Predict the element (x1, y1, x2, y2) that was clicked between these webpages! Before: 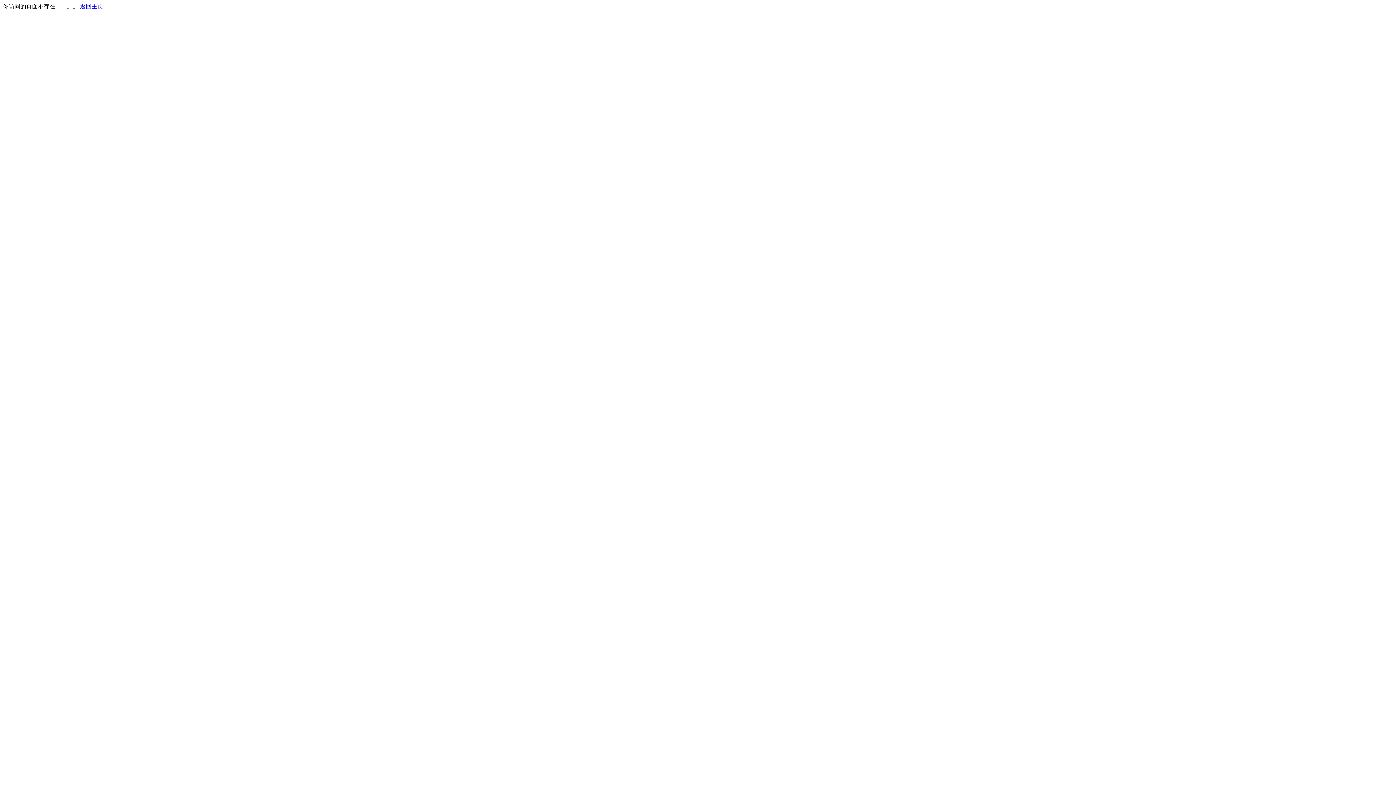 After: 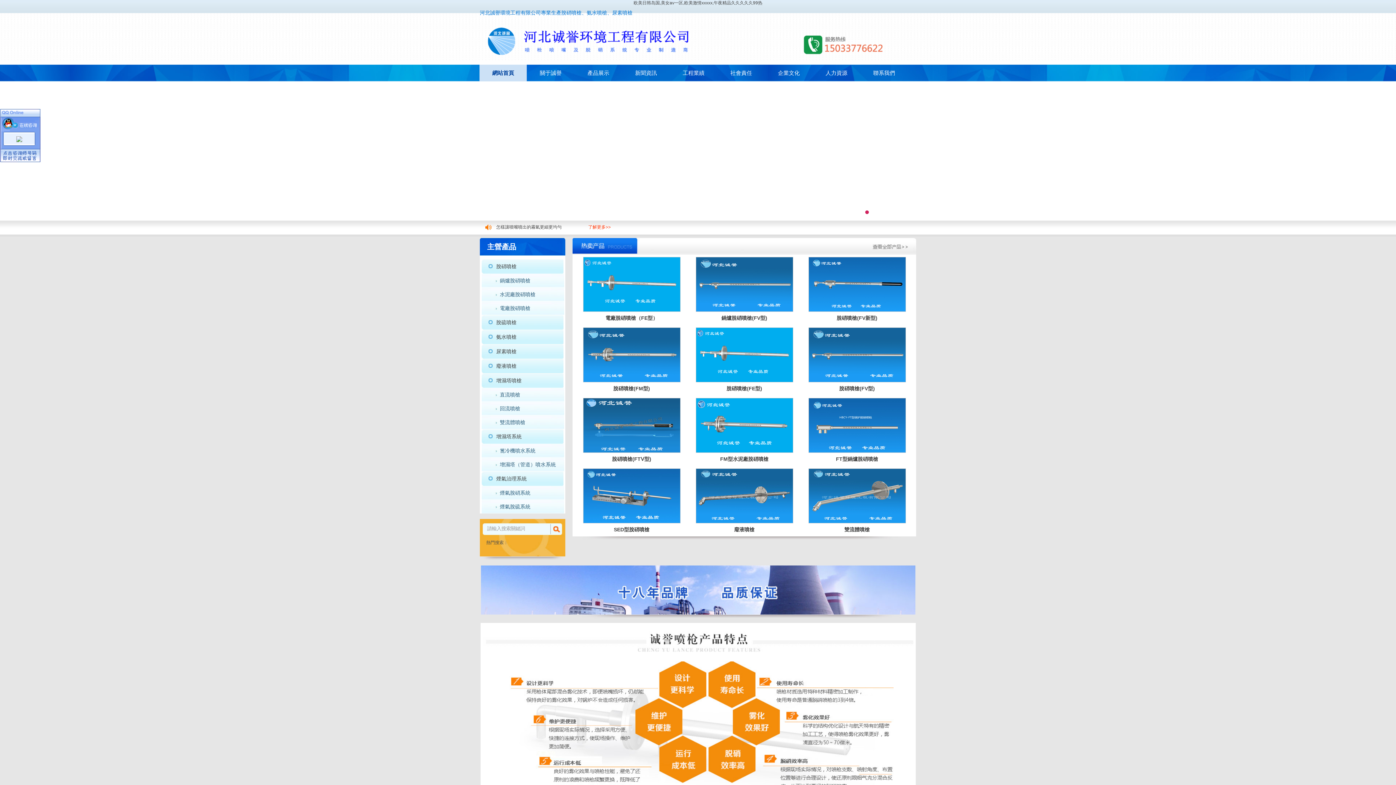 Action: bbox: (80, 3, 103, 9) label: 返回主页